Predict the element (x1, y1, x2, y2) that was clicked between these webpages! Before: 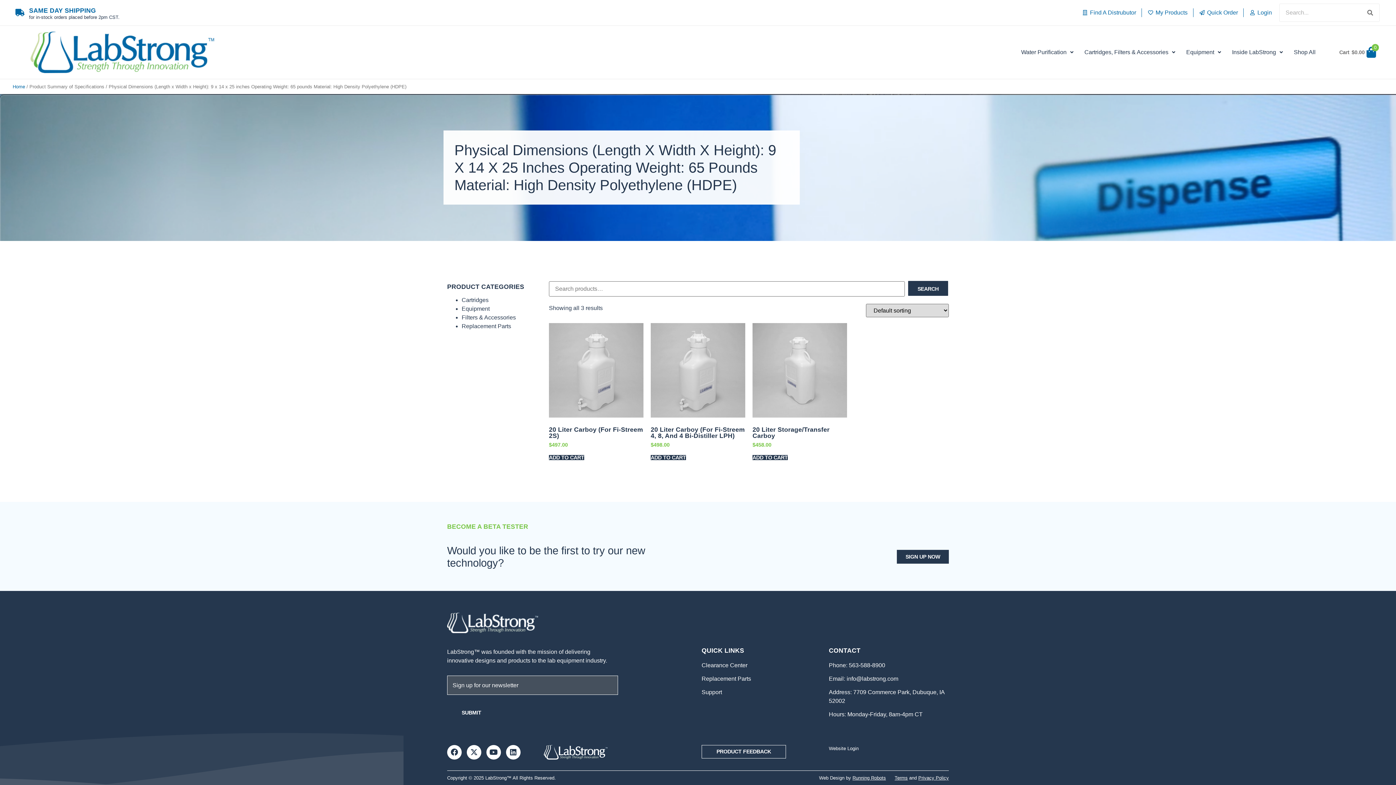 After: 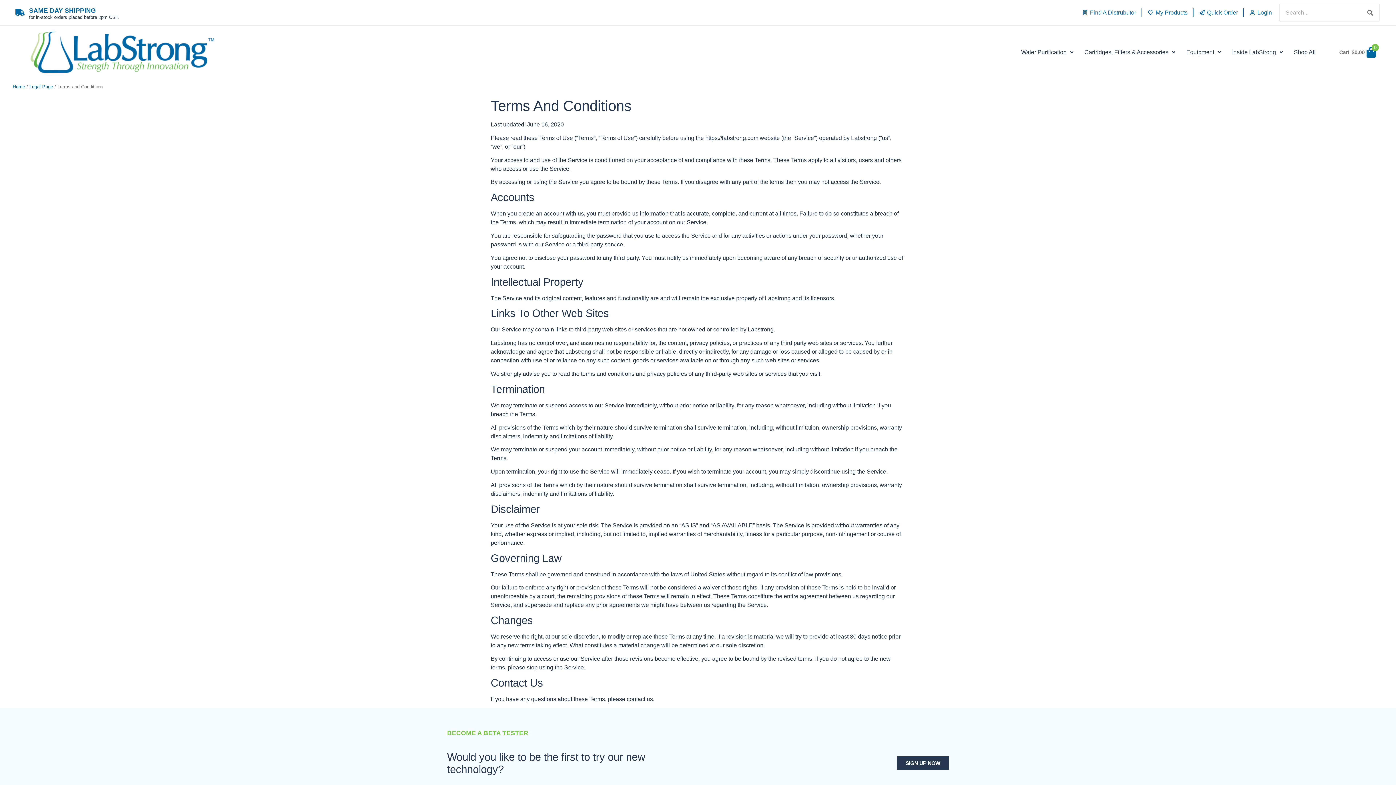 Action: label: Terms bbox: (894, 775, 908, 781)